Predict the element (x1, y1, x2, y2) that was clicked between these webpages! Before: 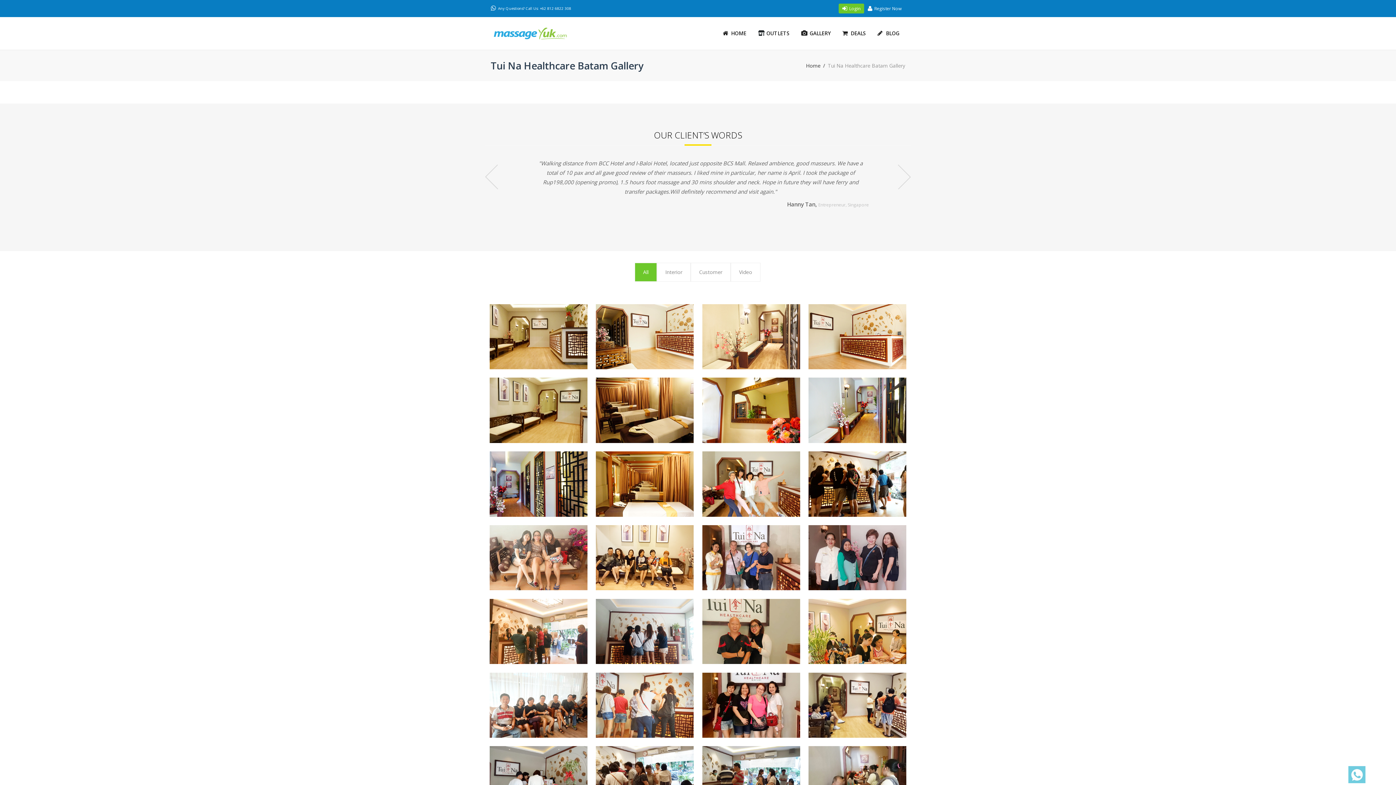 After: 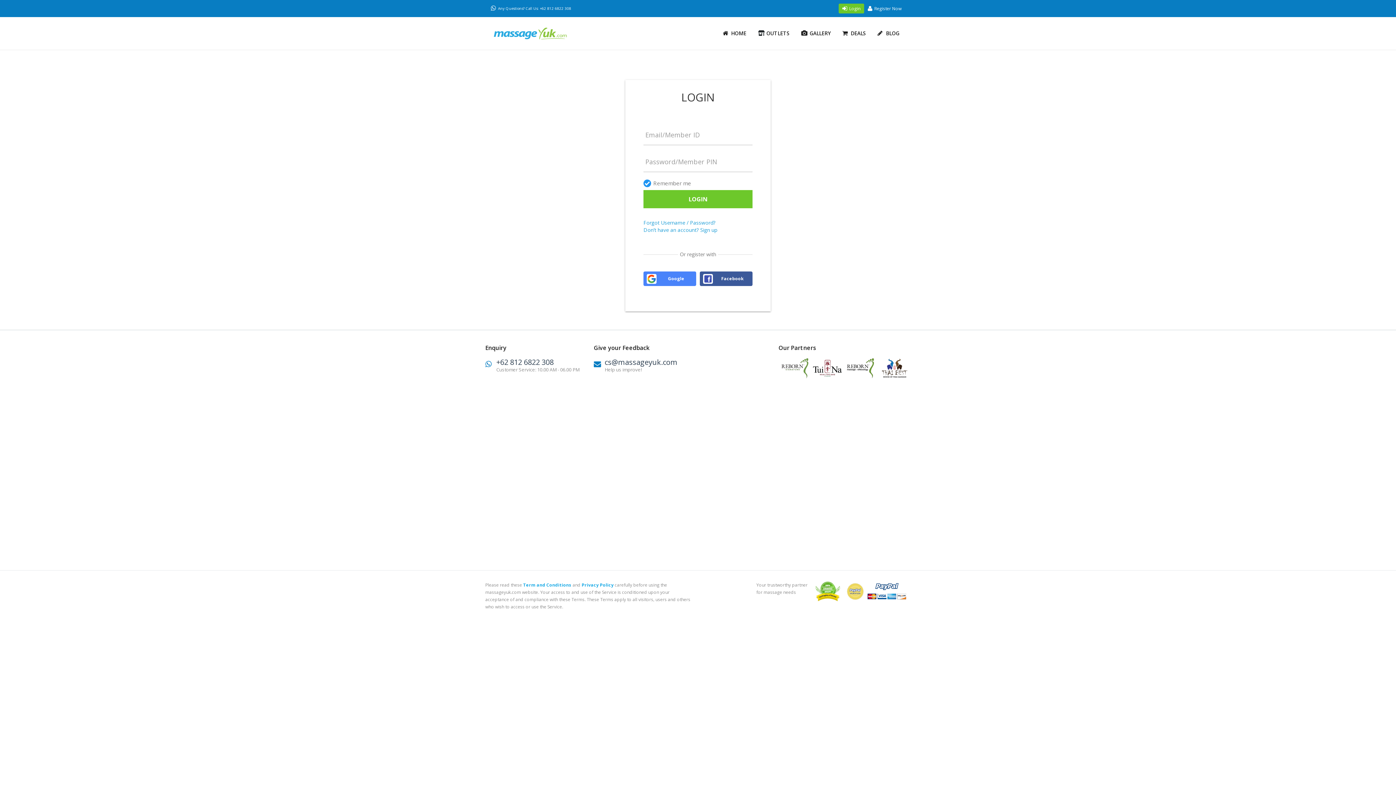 Action: bbox: (838, 3, 864, 13) label: Login